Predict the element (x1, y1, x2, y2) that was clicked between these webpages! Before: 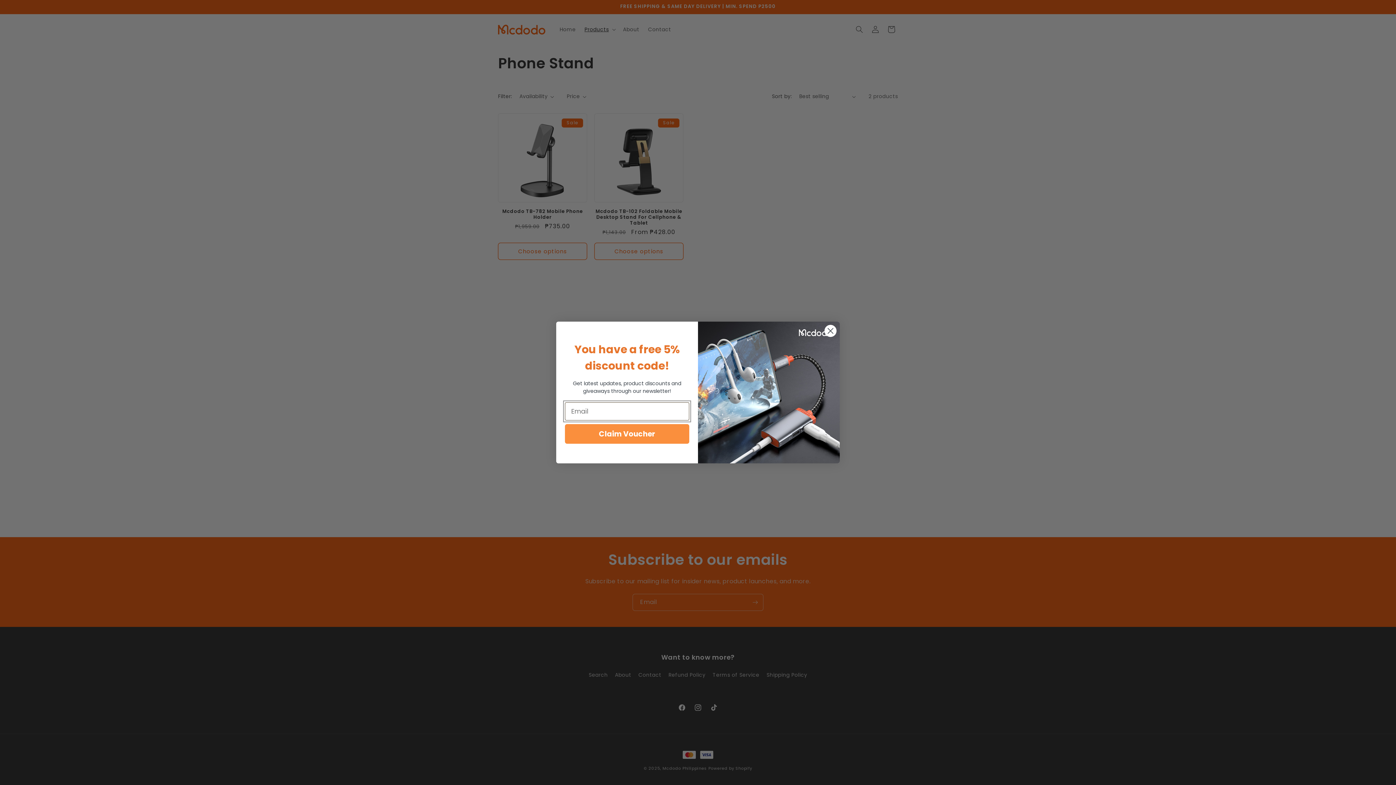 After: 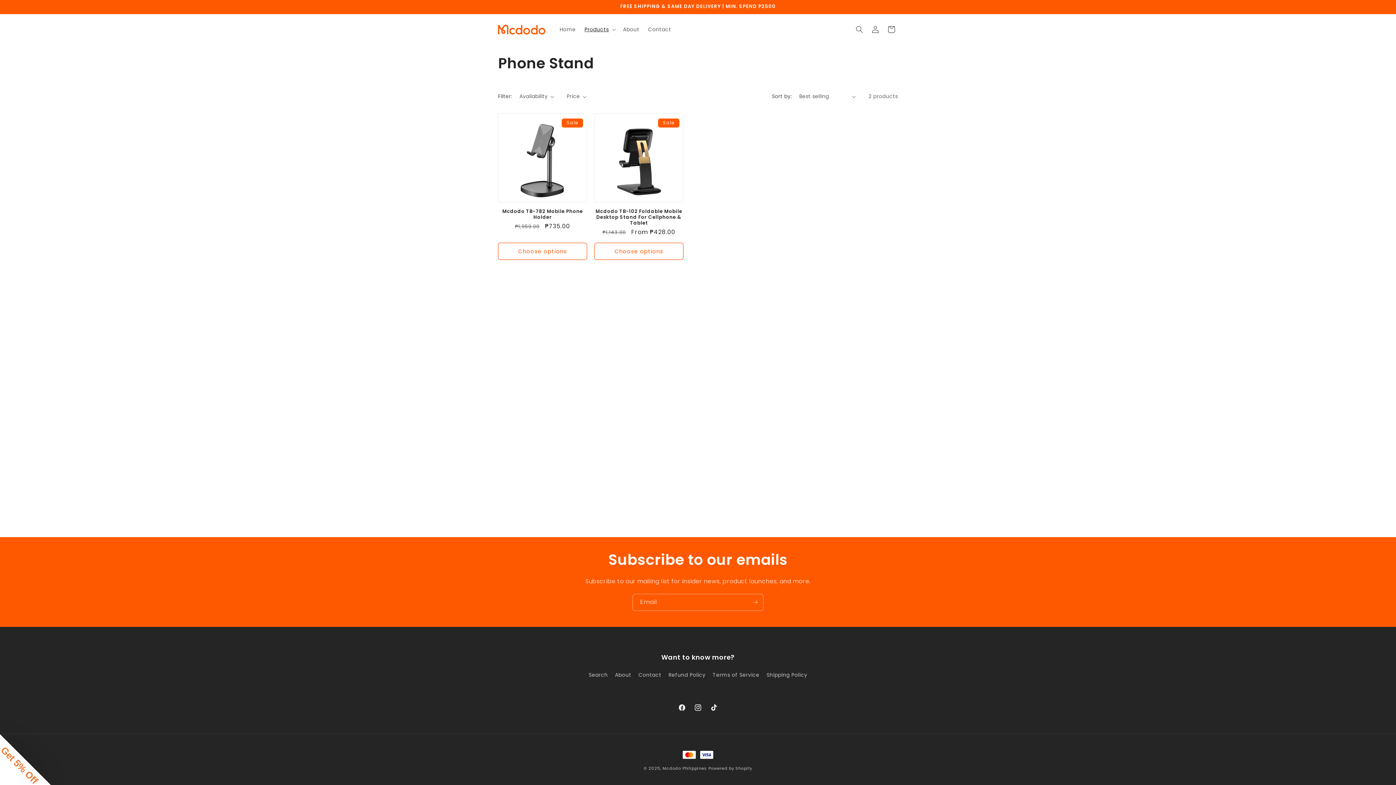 Action: bbox: (824, 324, 837, 337) label: Close dialog